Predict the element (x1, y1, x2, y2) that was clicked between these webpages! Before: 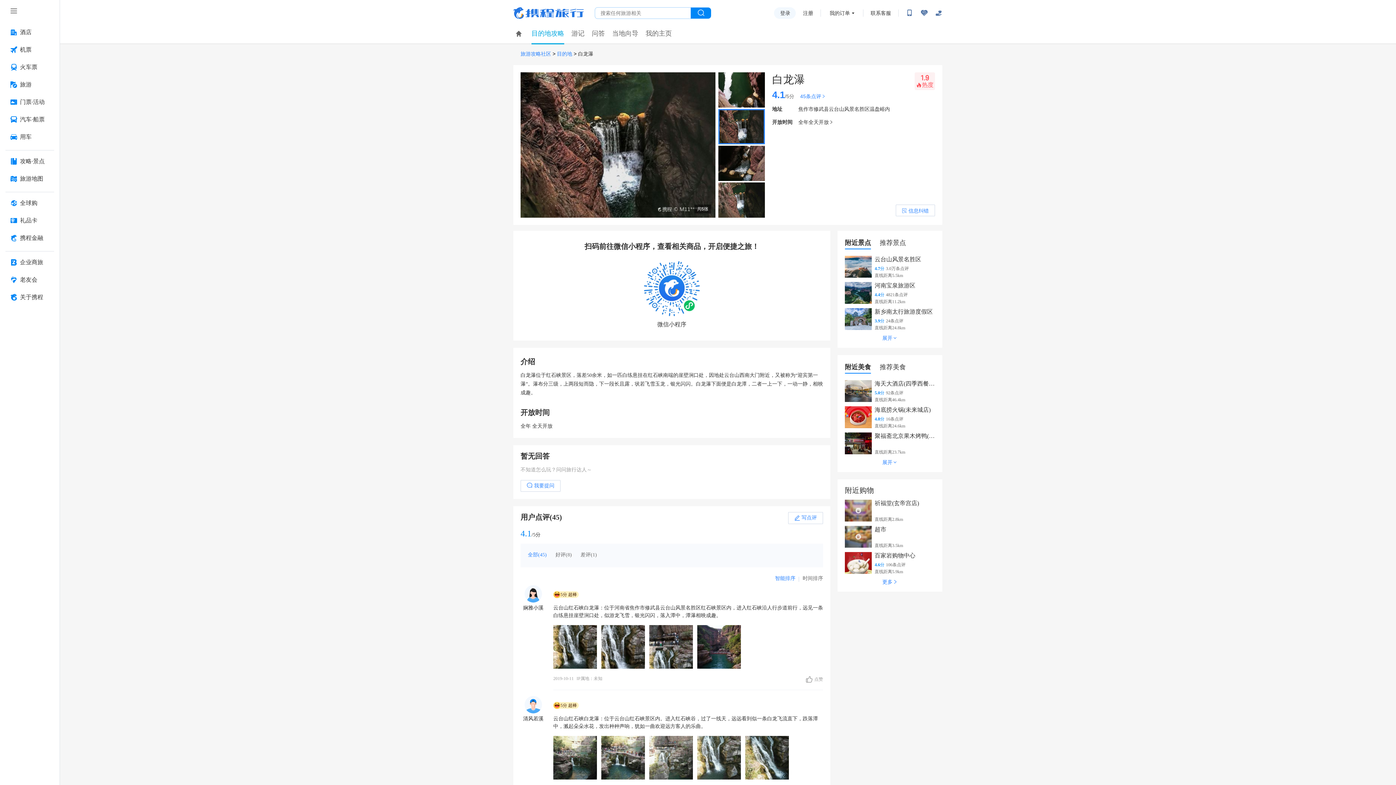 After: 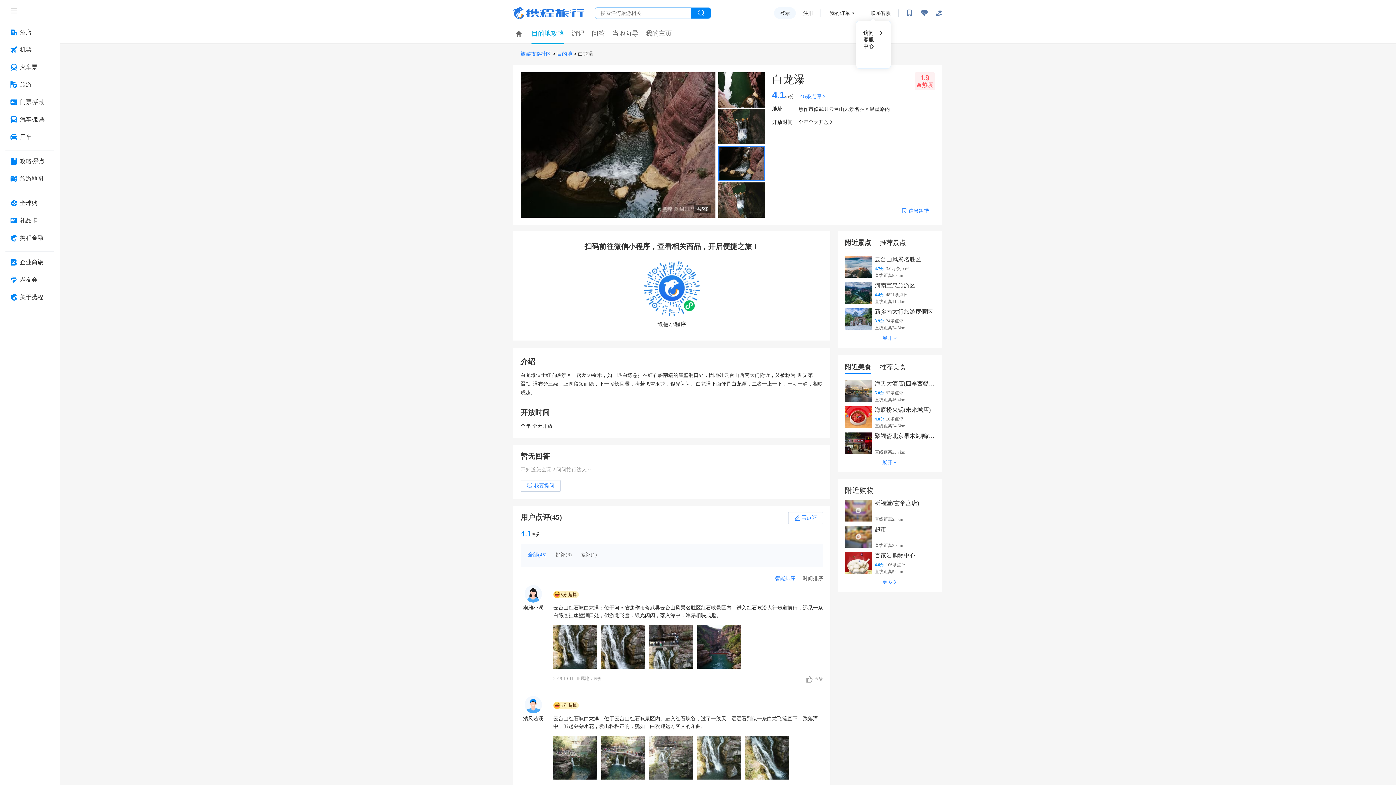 Action: label: 携程客服 bbox: (870, 10, 891, 15)